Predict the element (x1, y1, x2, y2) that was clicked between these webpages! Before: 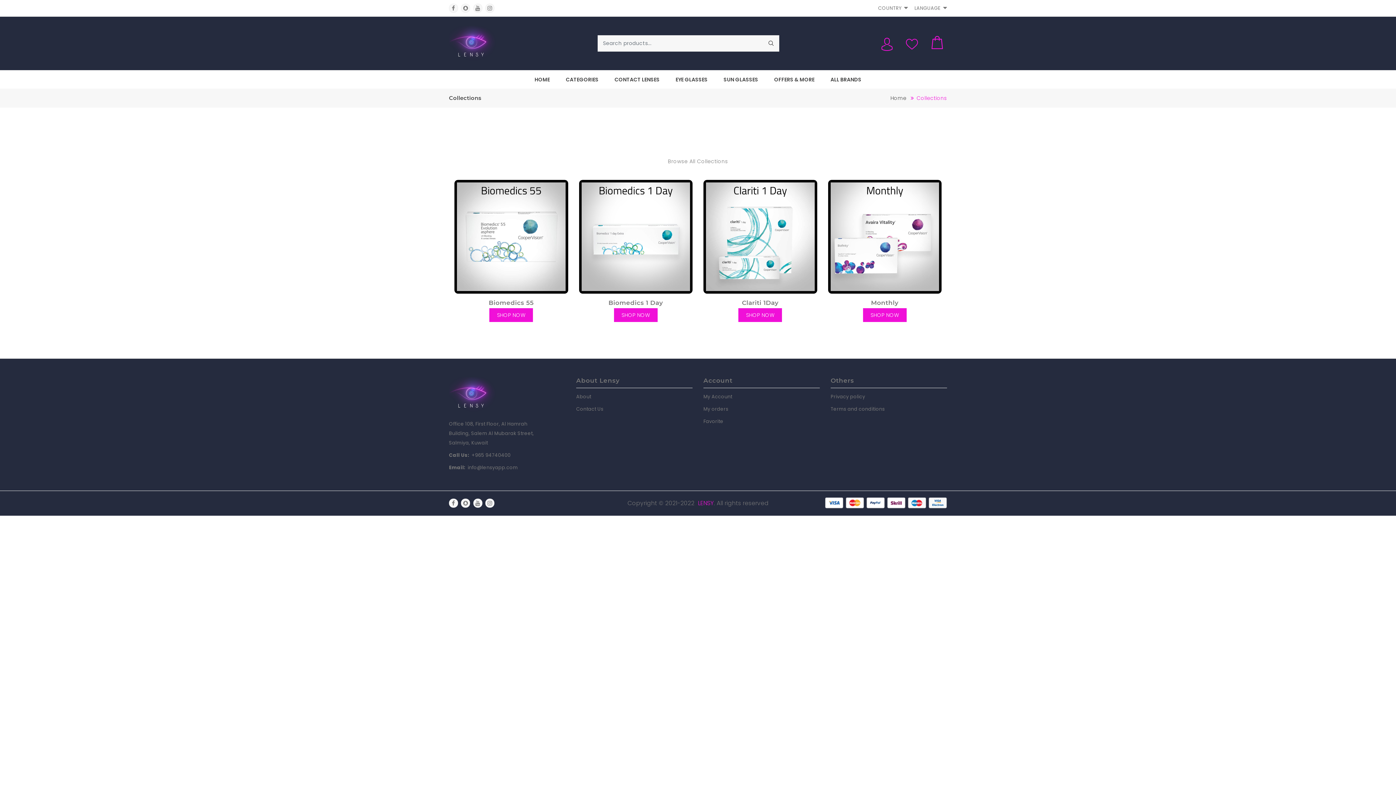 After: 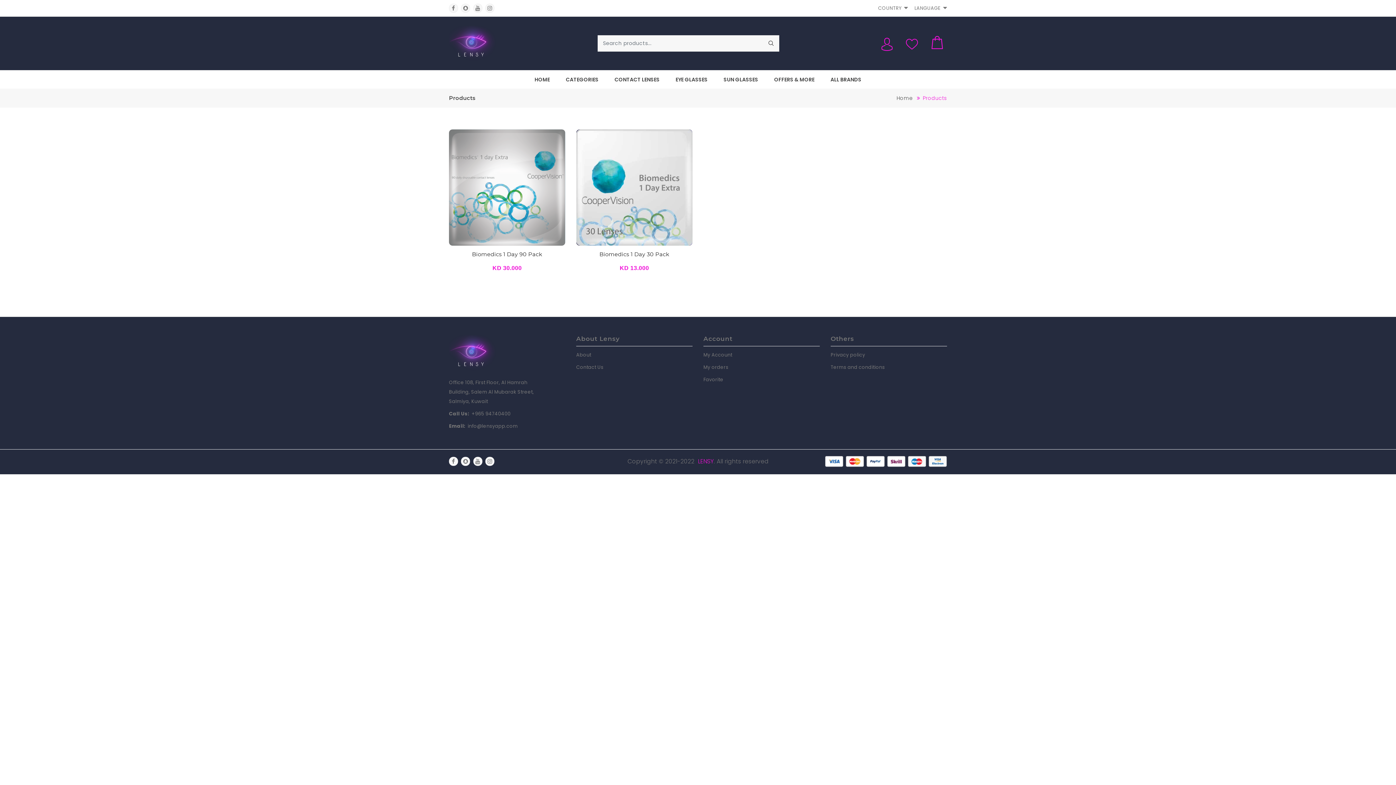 Action: bbox: (579, 232, 692, 240)